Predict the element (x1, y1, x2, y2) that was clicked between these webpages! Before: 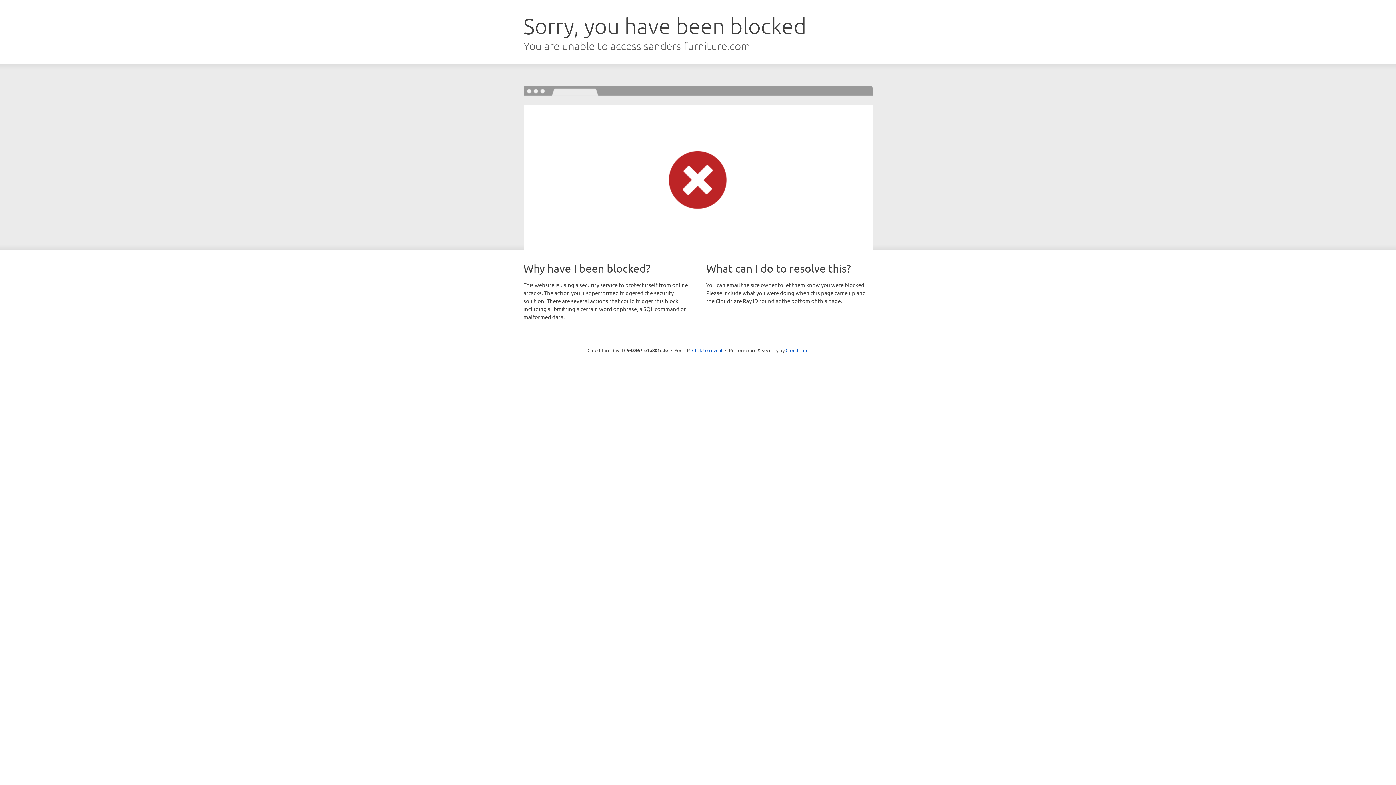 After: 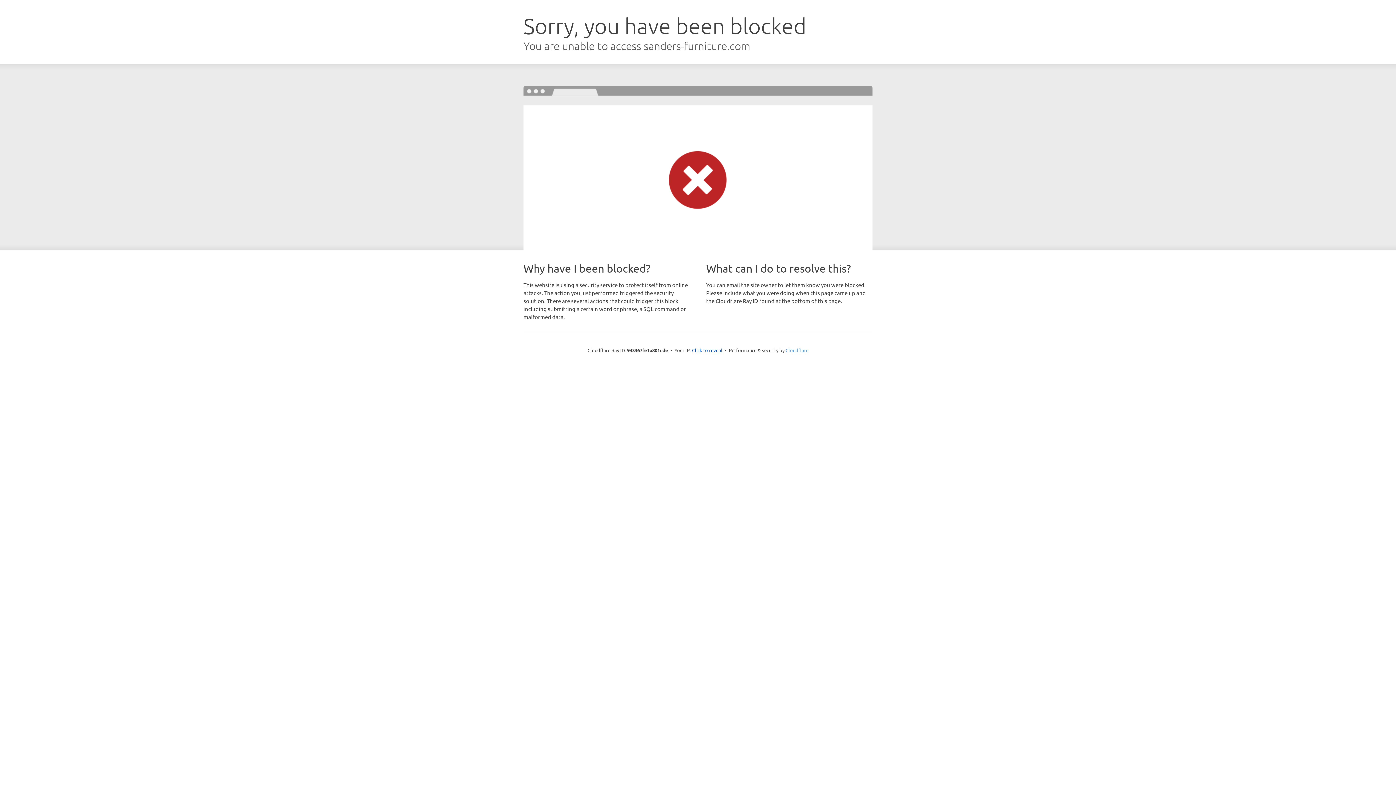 Action: label: Cloudflare bbox: (785, 347, 808, 353)